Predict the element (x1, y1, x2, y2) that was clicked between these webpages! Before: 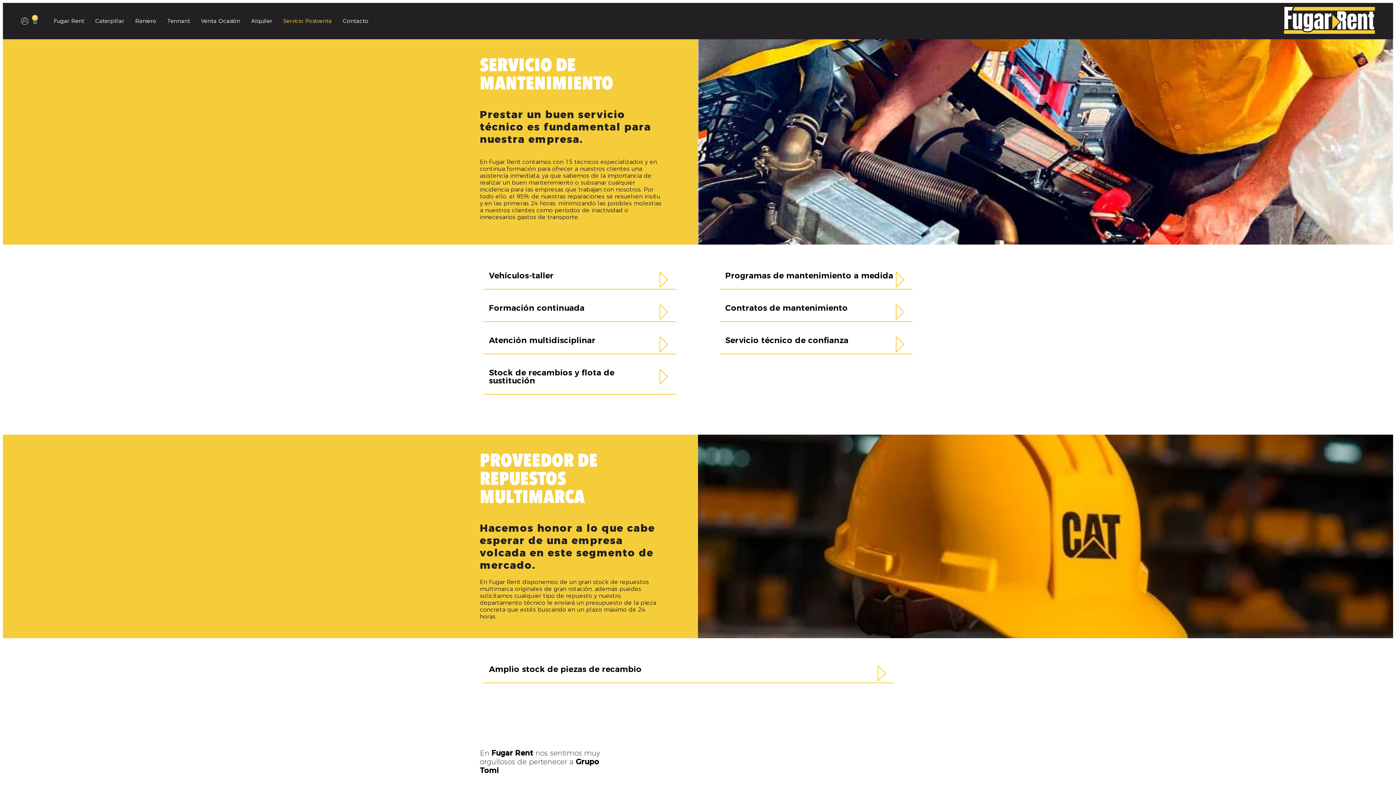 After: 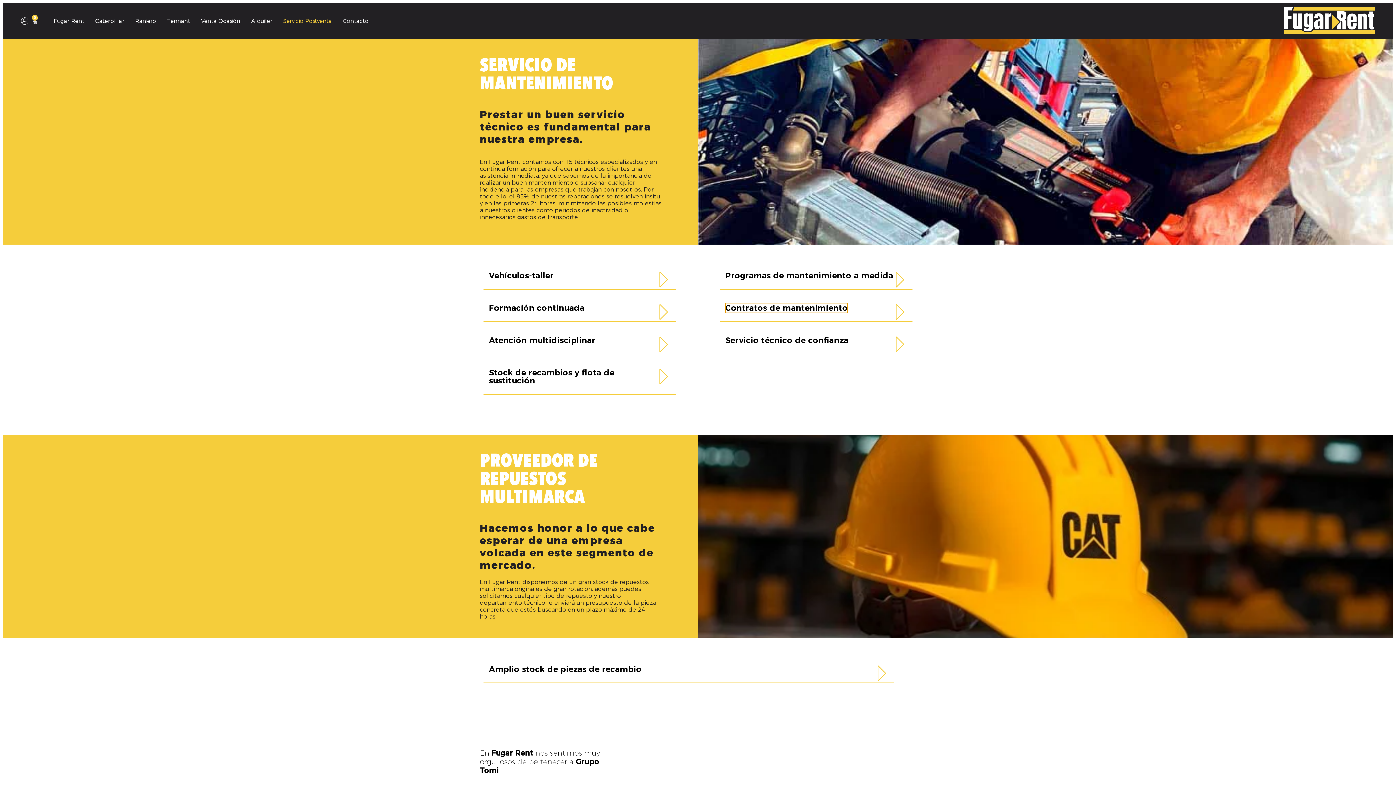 Action: bbox: (720, 298, 912, 322) label: Contratos de mantenimiento